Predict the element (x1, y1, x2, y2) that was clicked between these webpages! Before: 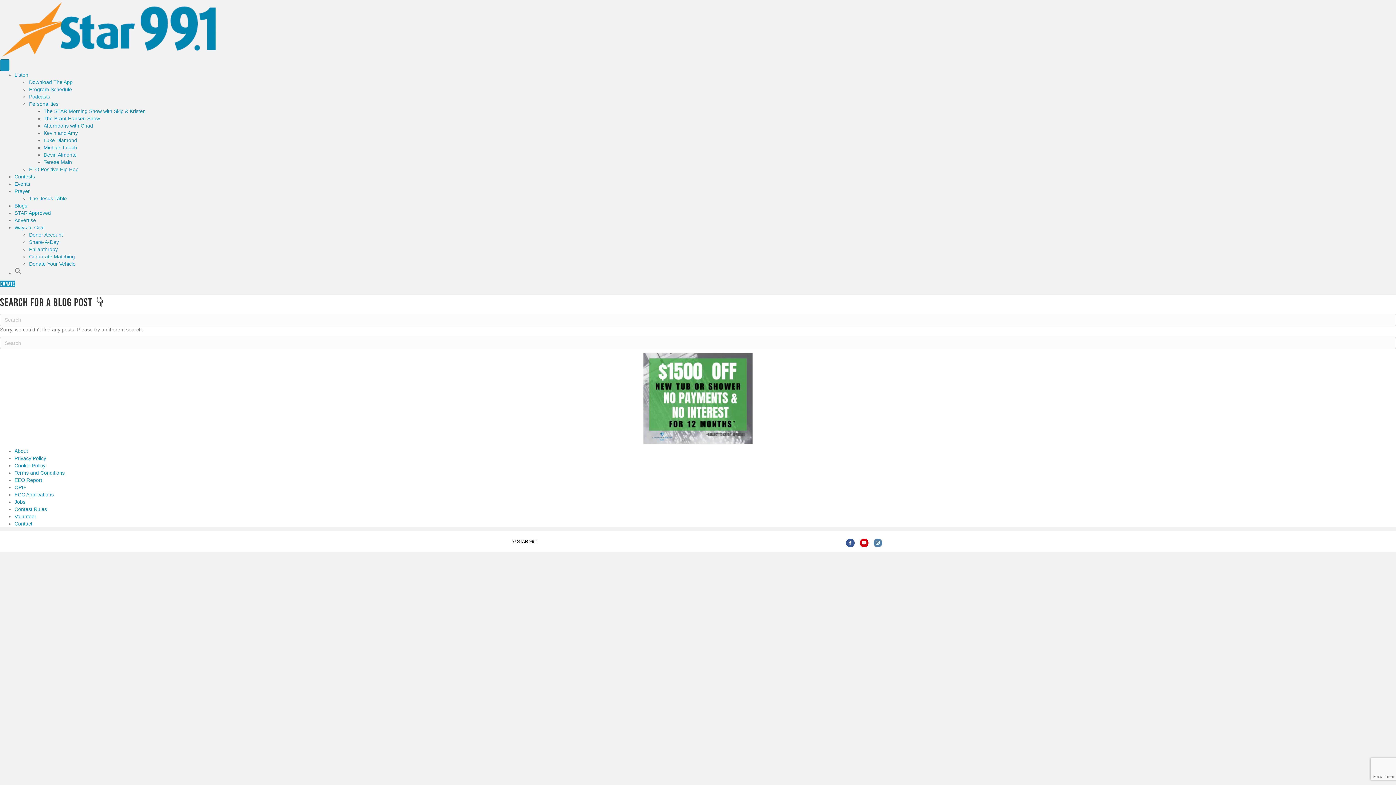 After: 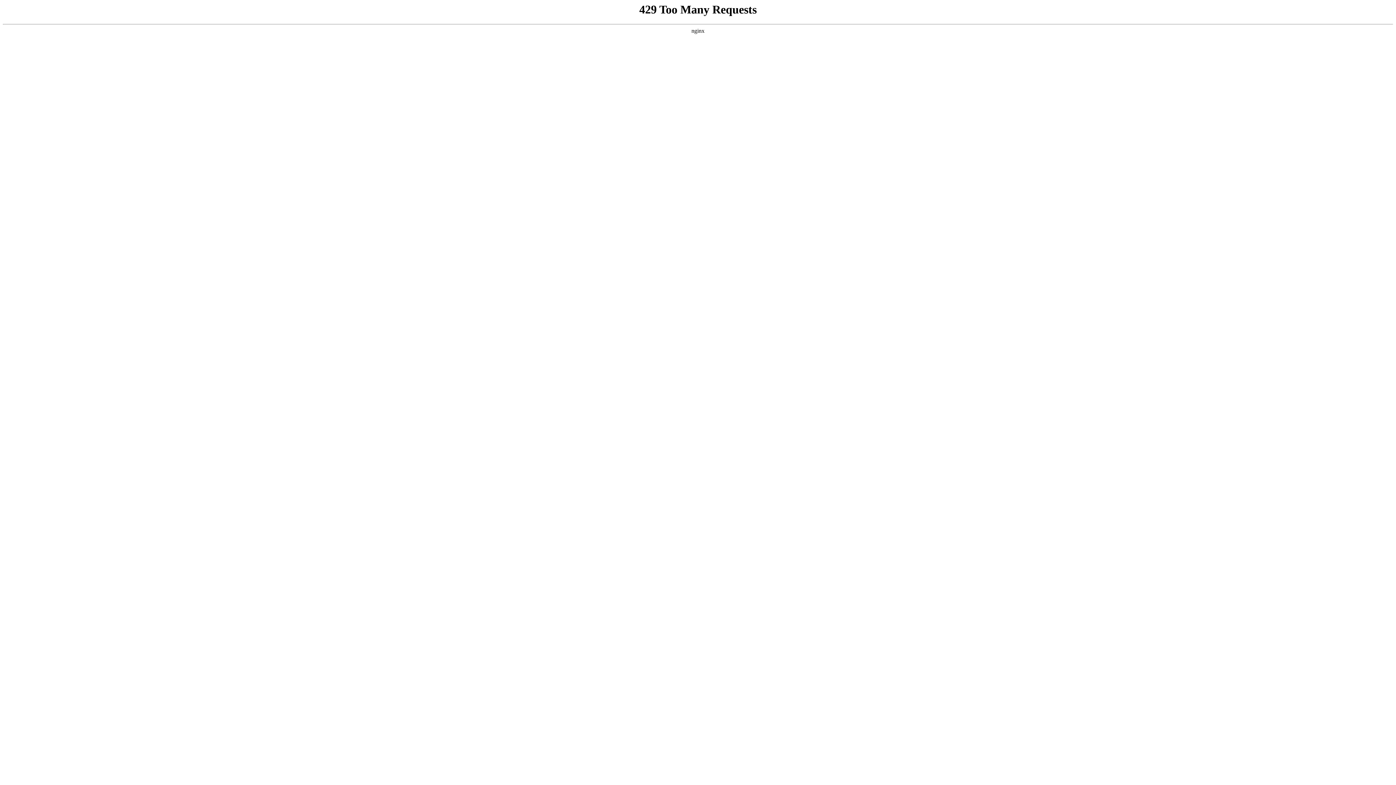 Action: bbox: (43, 122, 93, 128) label: Afternoons with Chad